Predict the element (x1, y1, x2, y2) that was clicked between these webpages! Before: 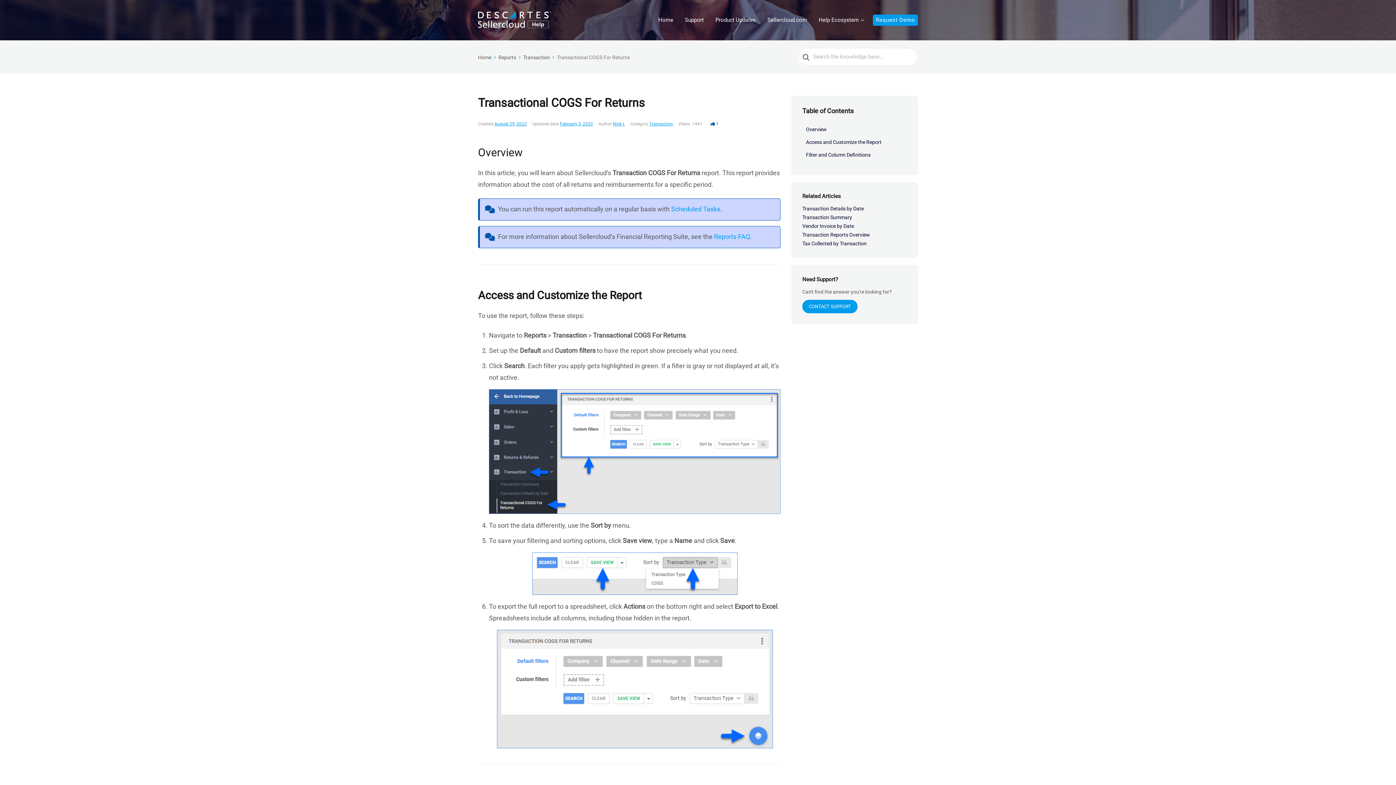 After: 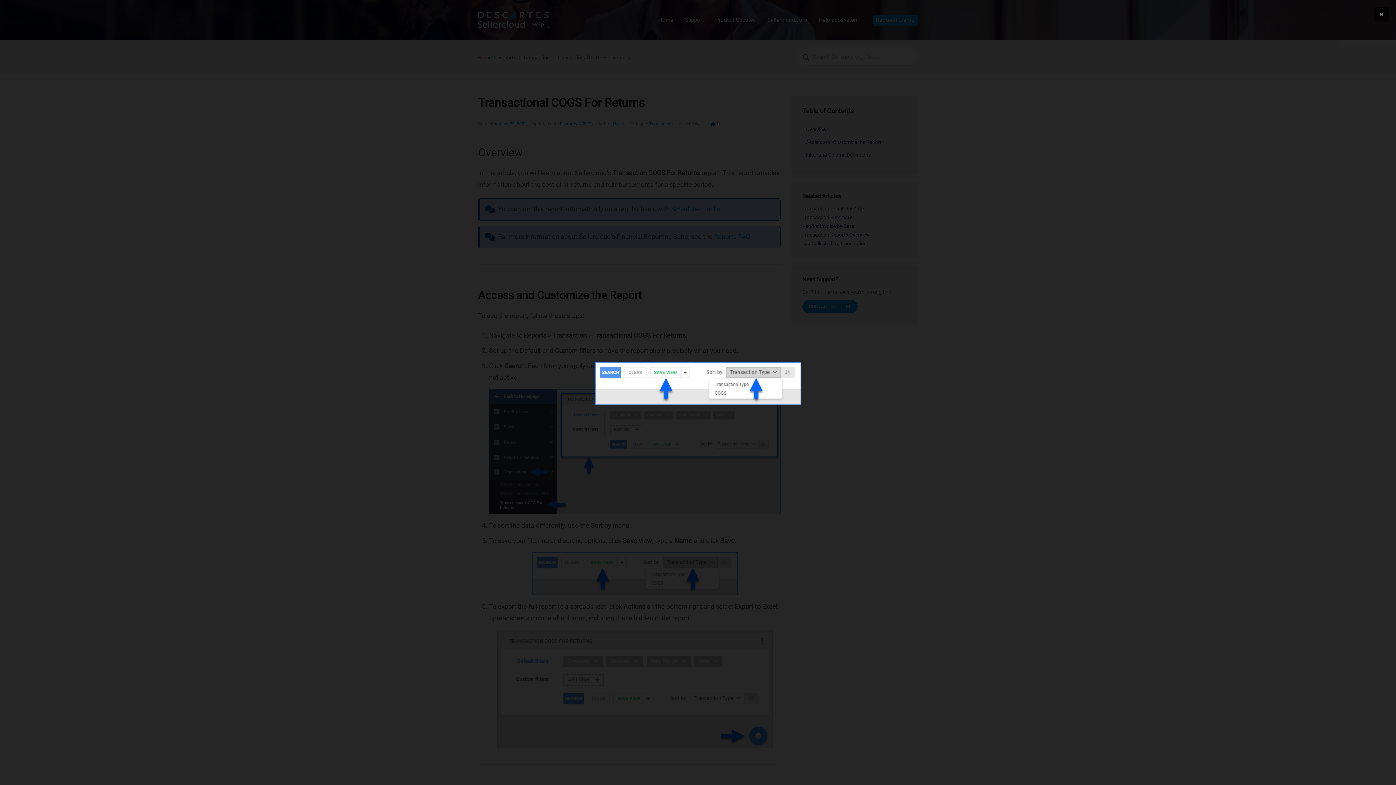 Action: bbox: (489, 552, 780, 595)